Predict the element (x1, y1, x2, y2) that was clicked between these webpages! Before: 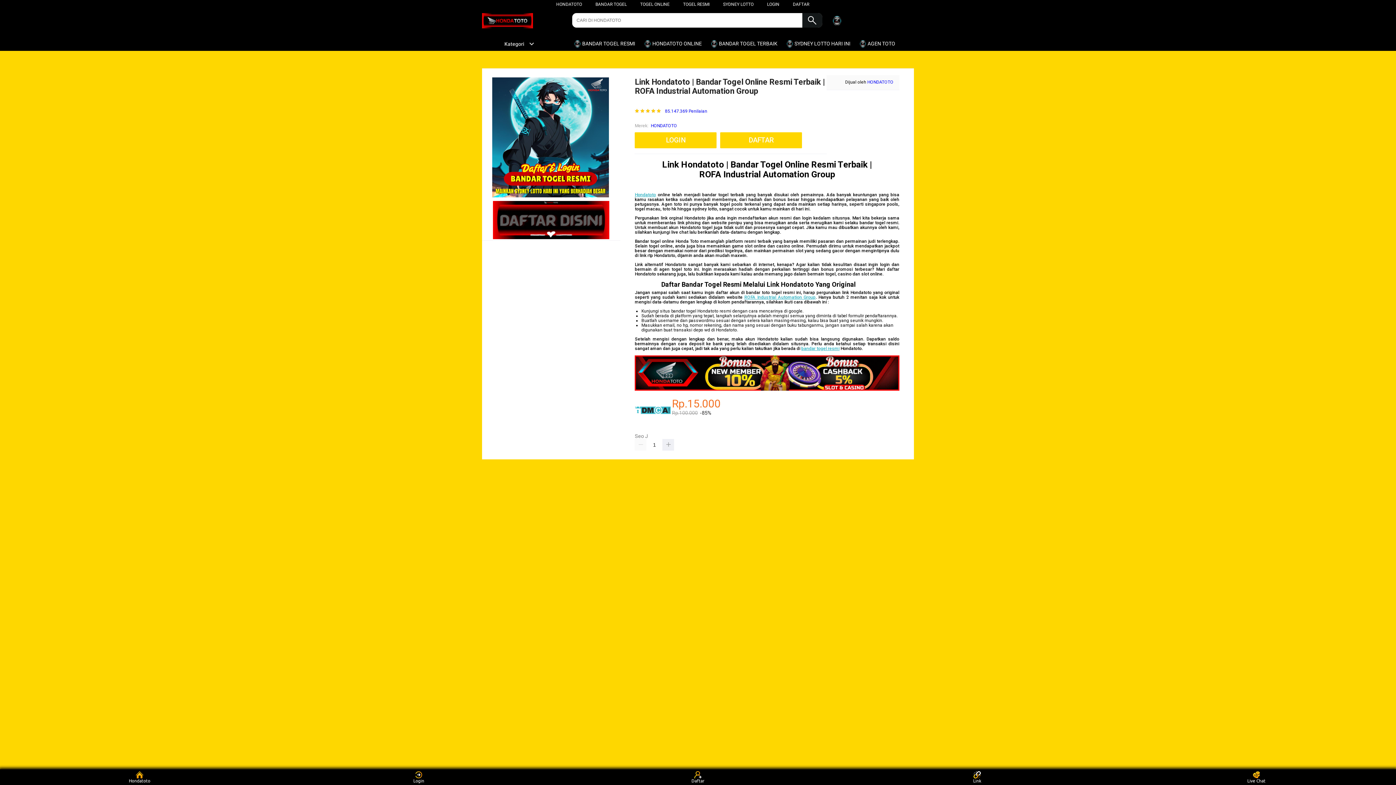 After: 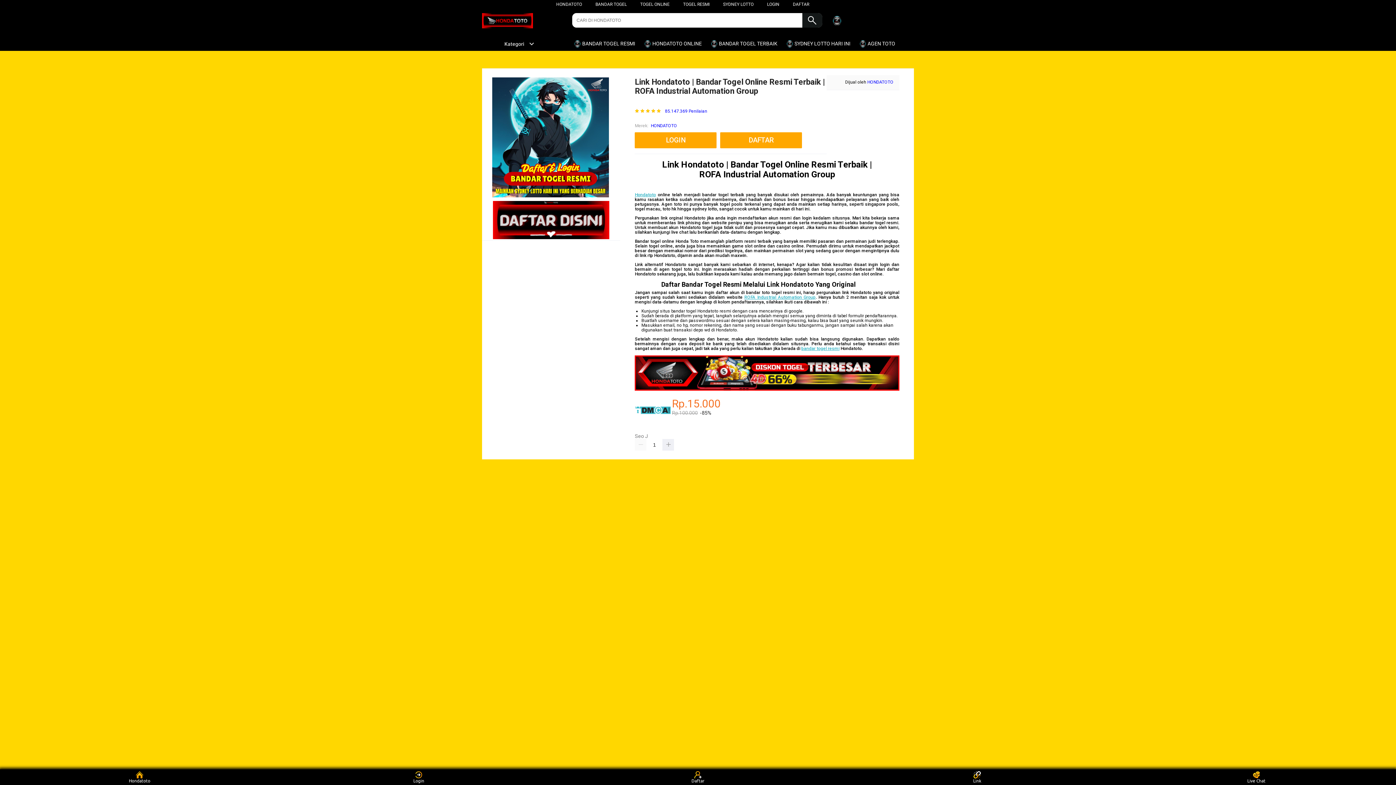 Action: label: HONDATOTO bbox: (651, 122, 677, 129)